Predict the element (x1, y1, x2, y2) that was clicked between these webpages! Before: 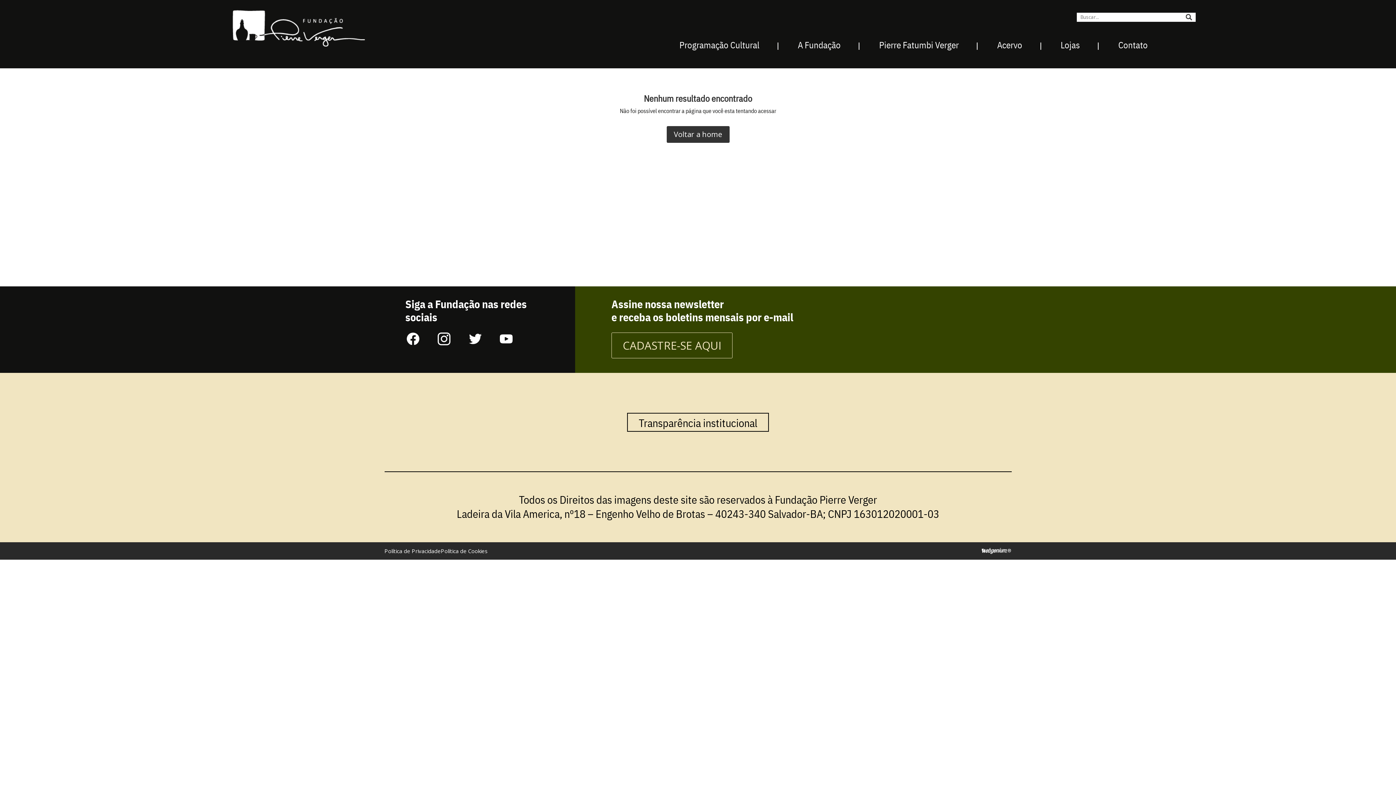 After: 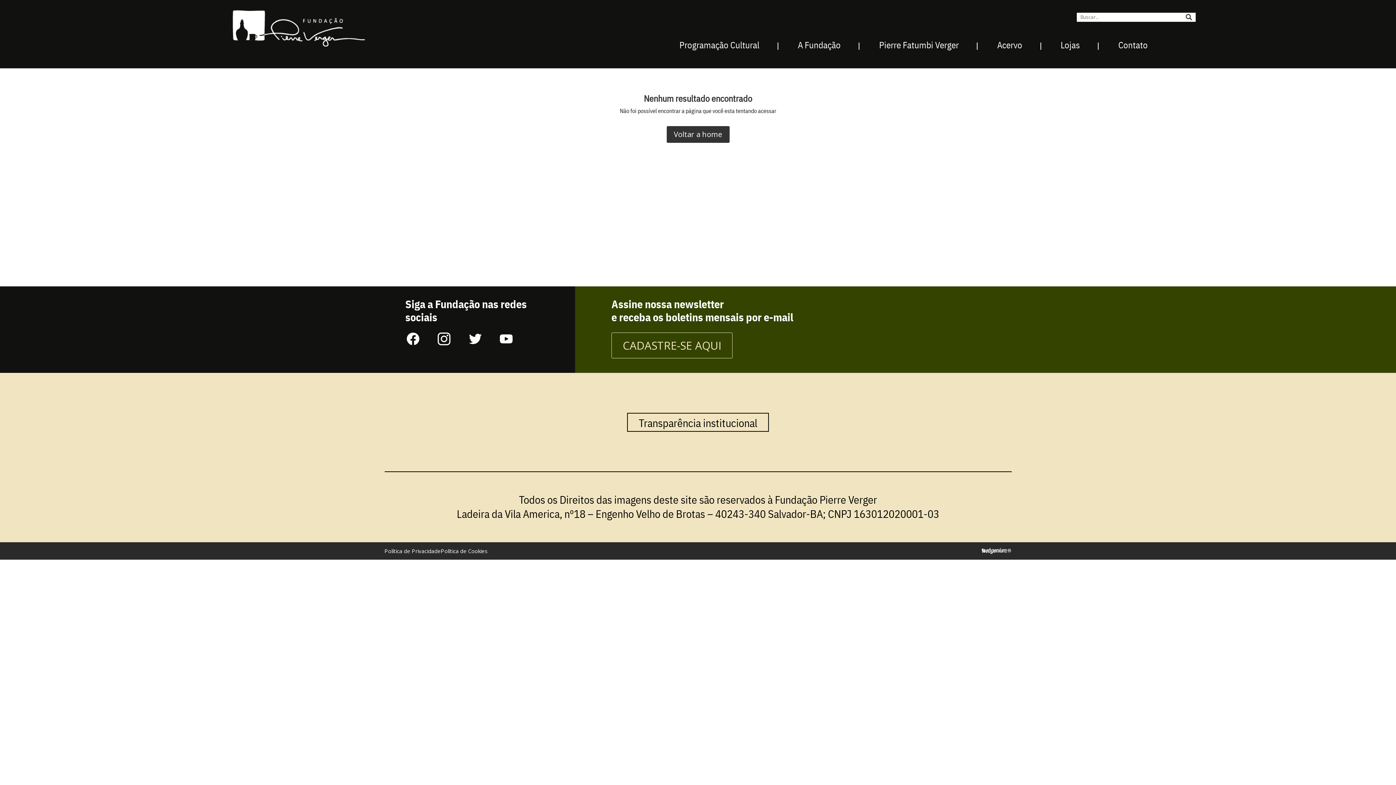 Action: bbox: (980, 548, 1011, 556)